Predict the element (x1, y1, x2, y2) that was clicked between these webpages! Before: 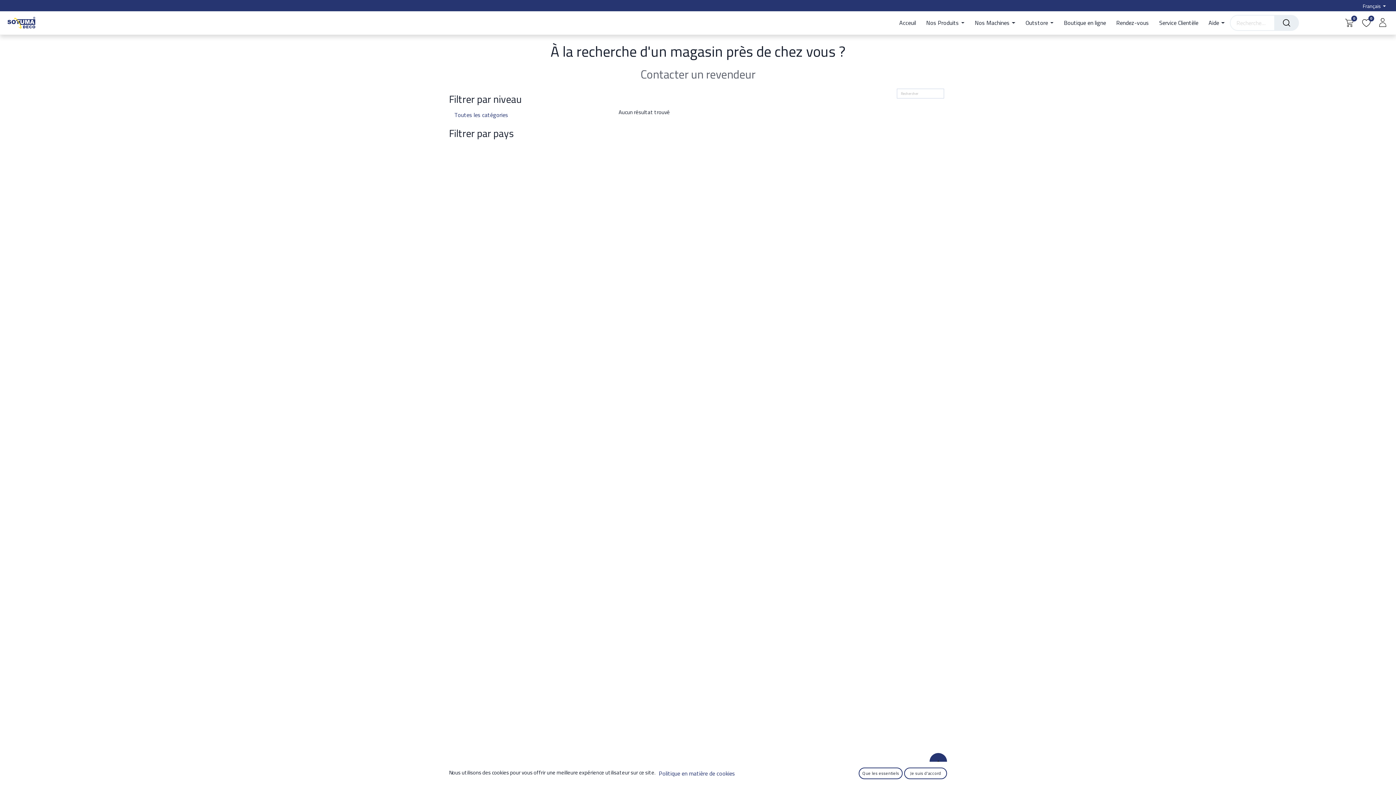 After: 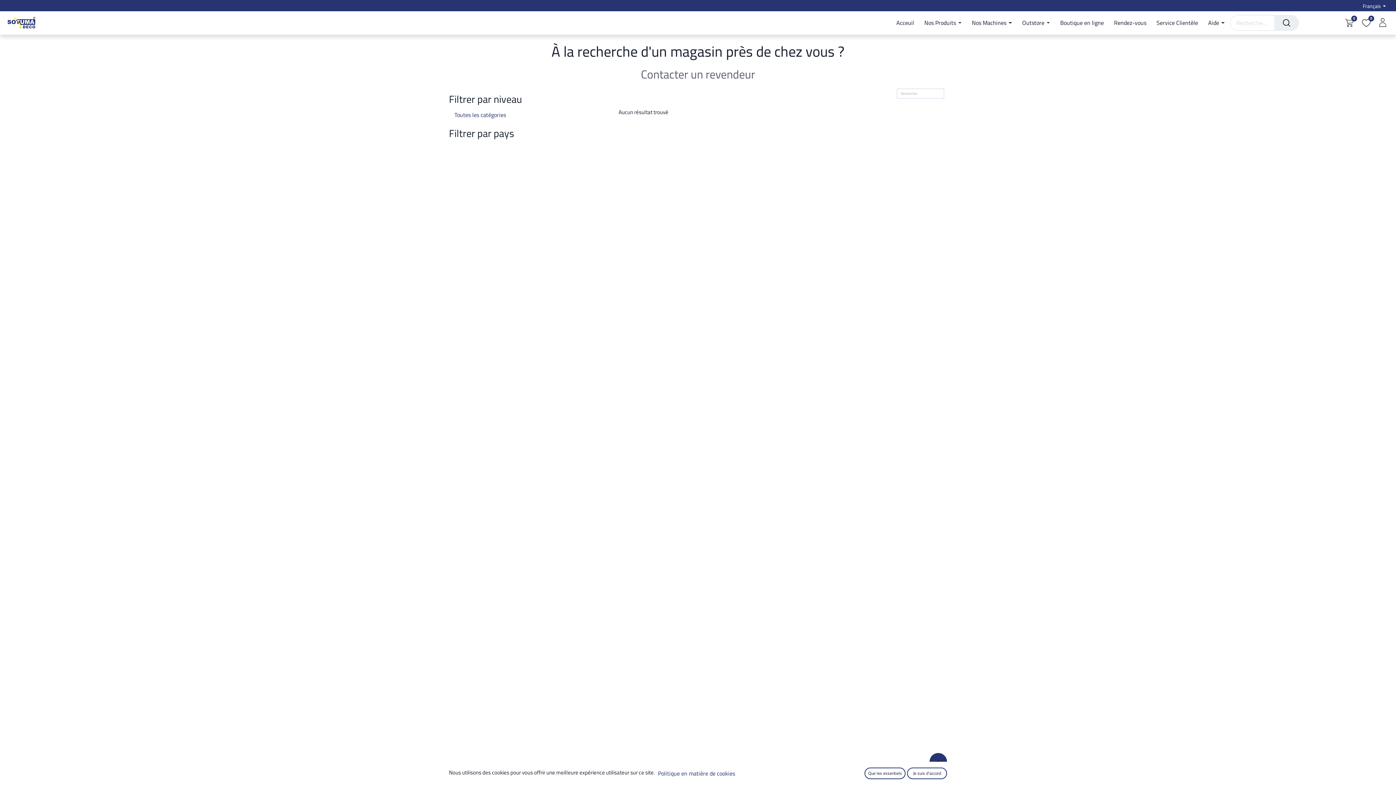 Action: label: Tous les pays bbox: (449, 143, 565, 154)